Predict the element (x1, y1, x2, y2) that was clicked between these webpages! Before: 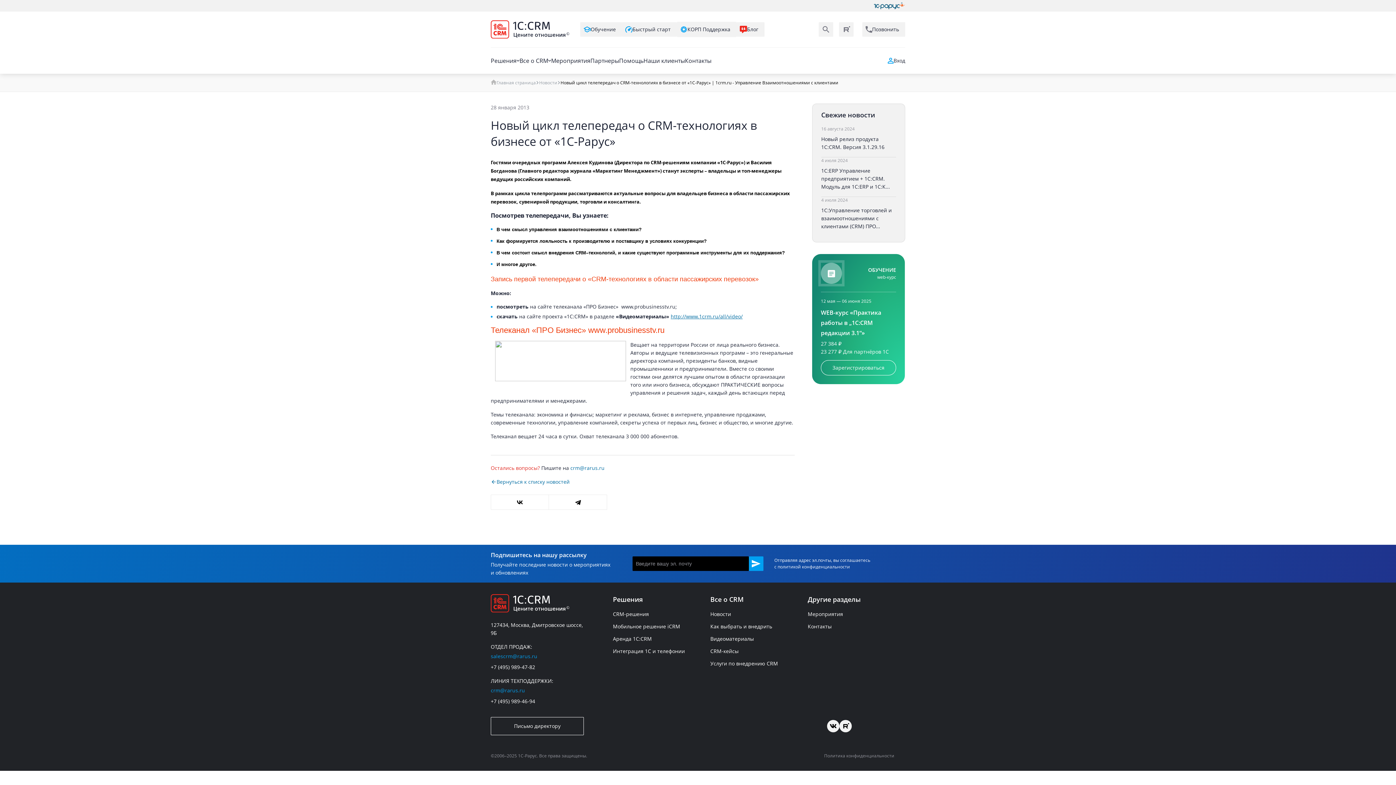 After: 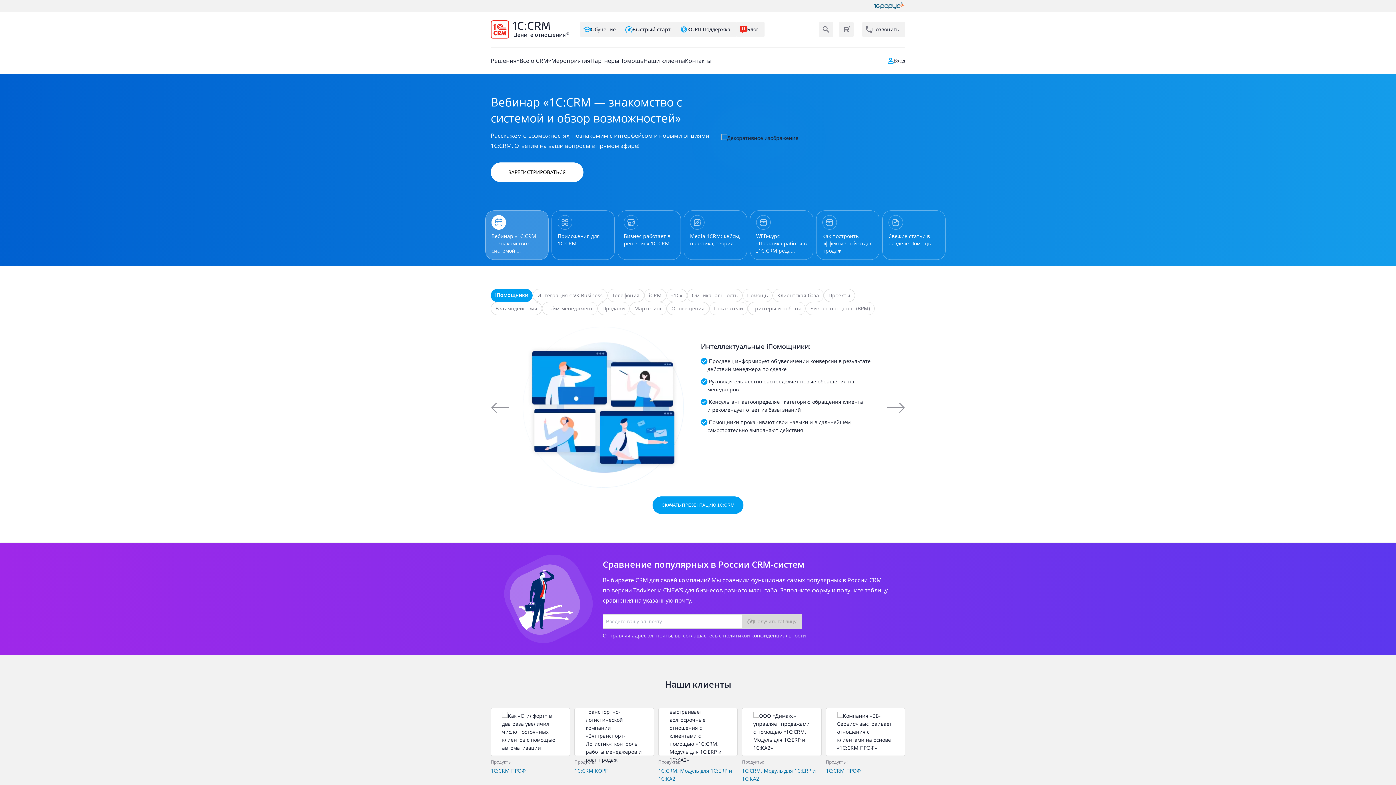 Action: label: Главная страница bbox: (490, 79, 539, 86)